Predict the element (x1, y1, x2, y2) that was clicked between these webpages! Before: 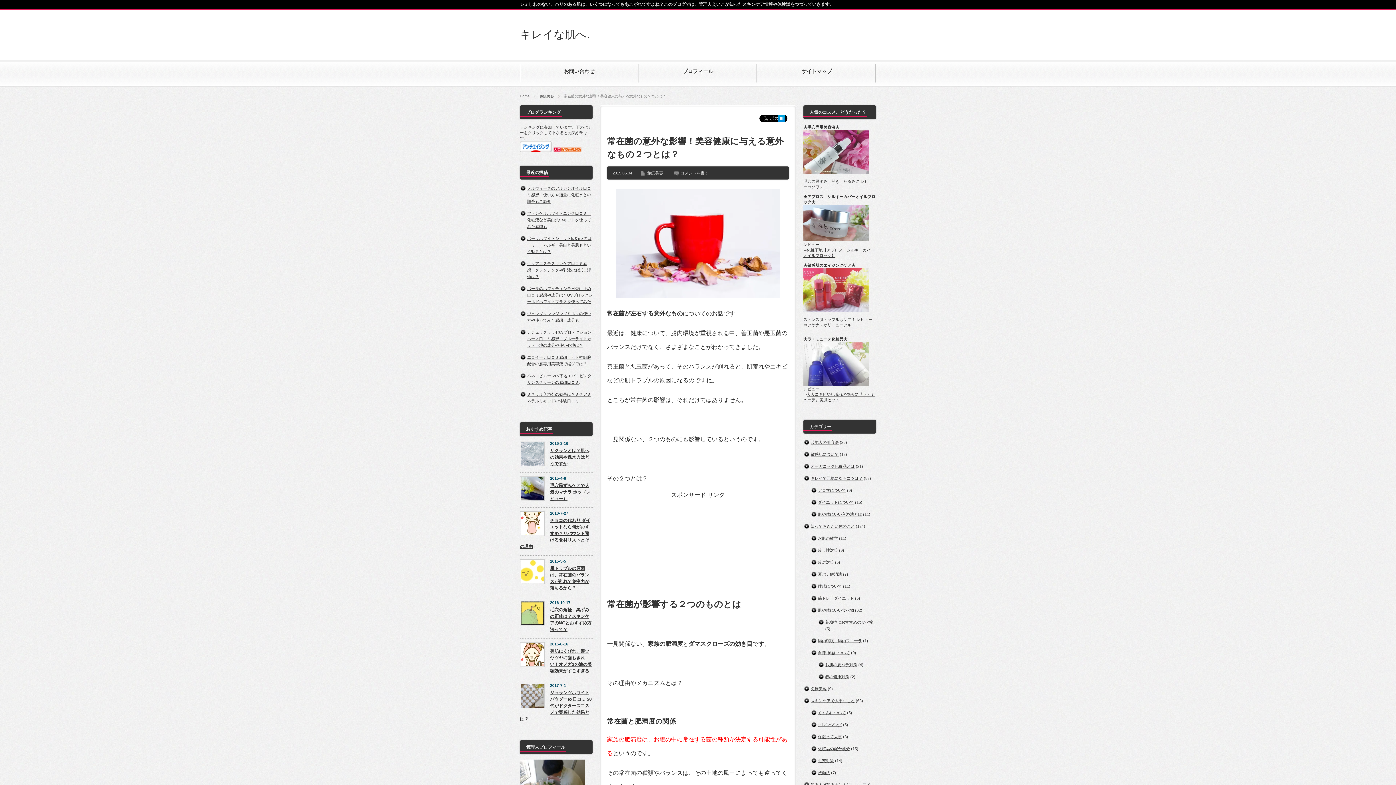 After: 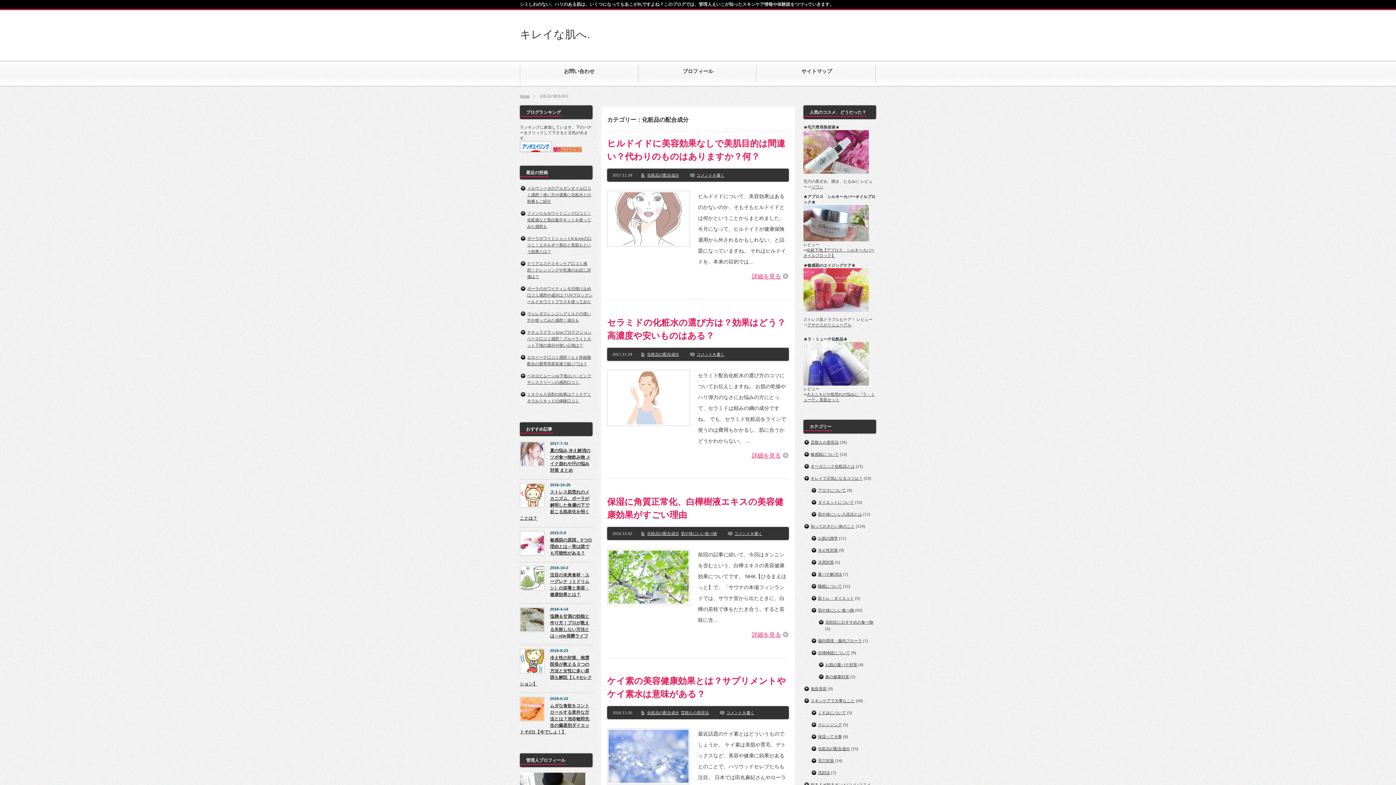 Action: bbox: (818, 746, 850, 751) label: 化粧品の配合成分